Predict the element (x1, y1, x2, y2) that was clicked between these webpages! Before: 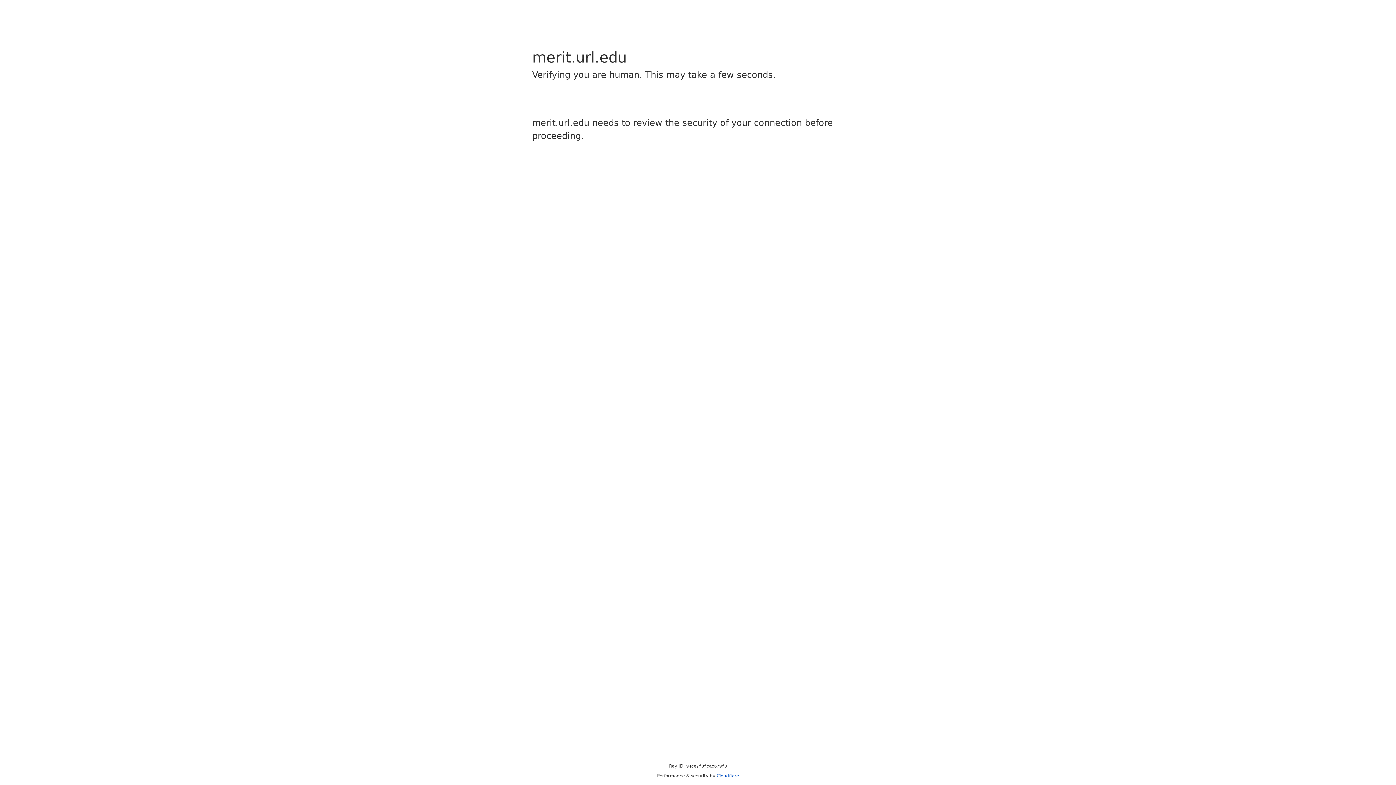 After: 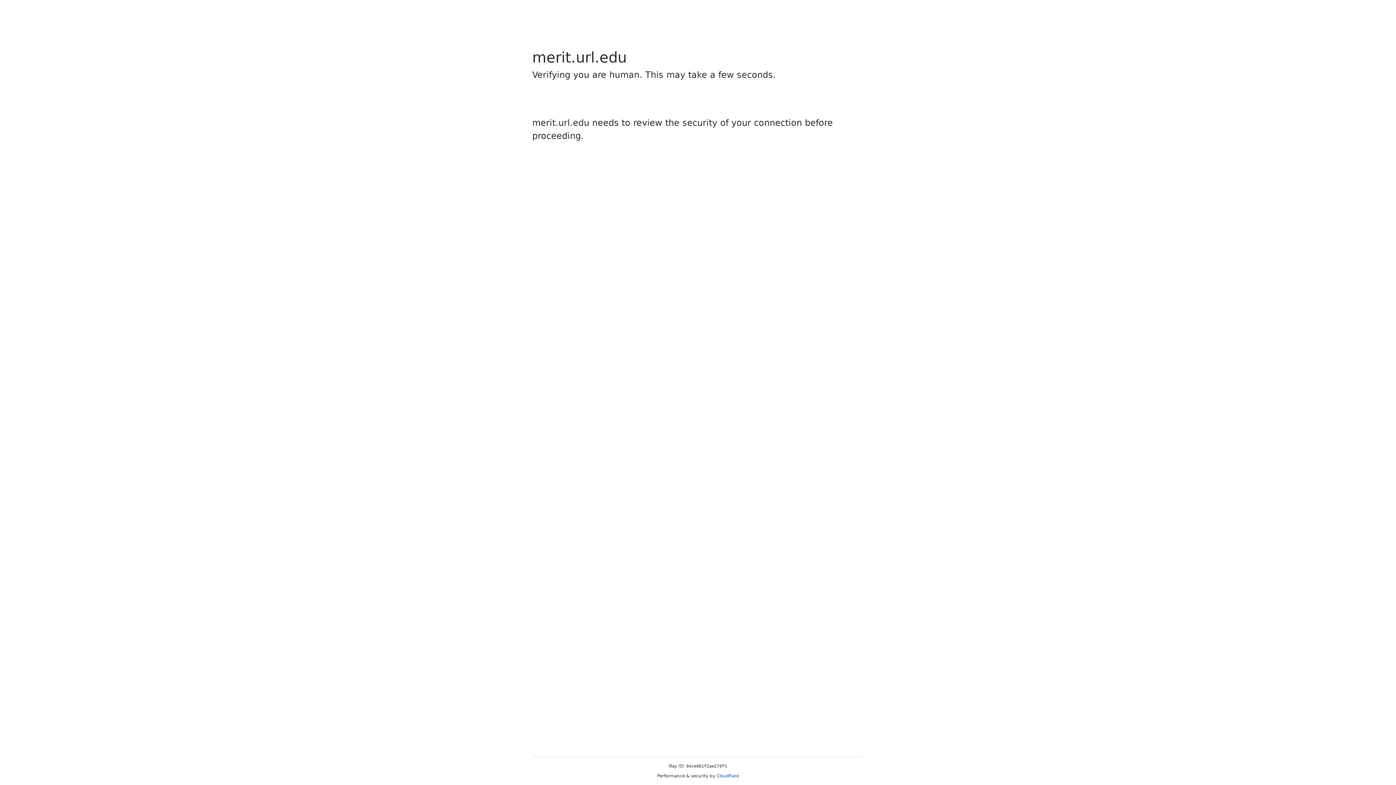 Action: bbox: (716, 773, 739, 778) label: Cloudflare